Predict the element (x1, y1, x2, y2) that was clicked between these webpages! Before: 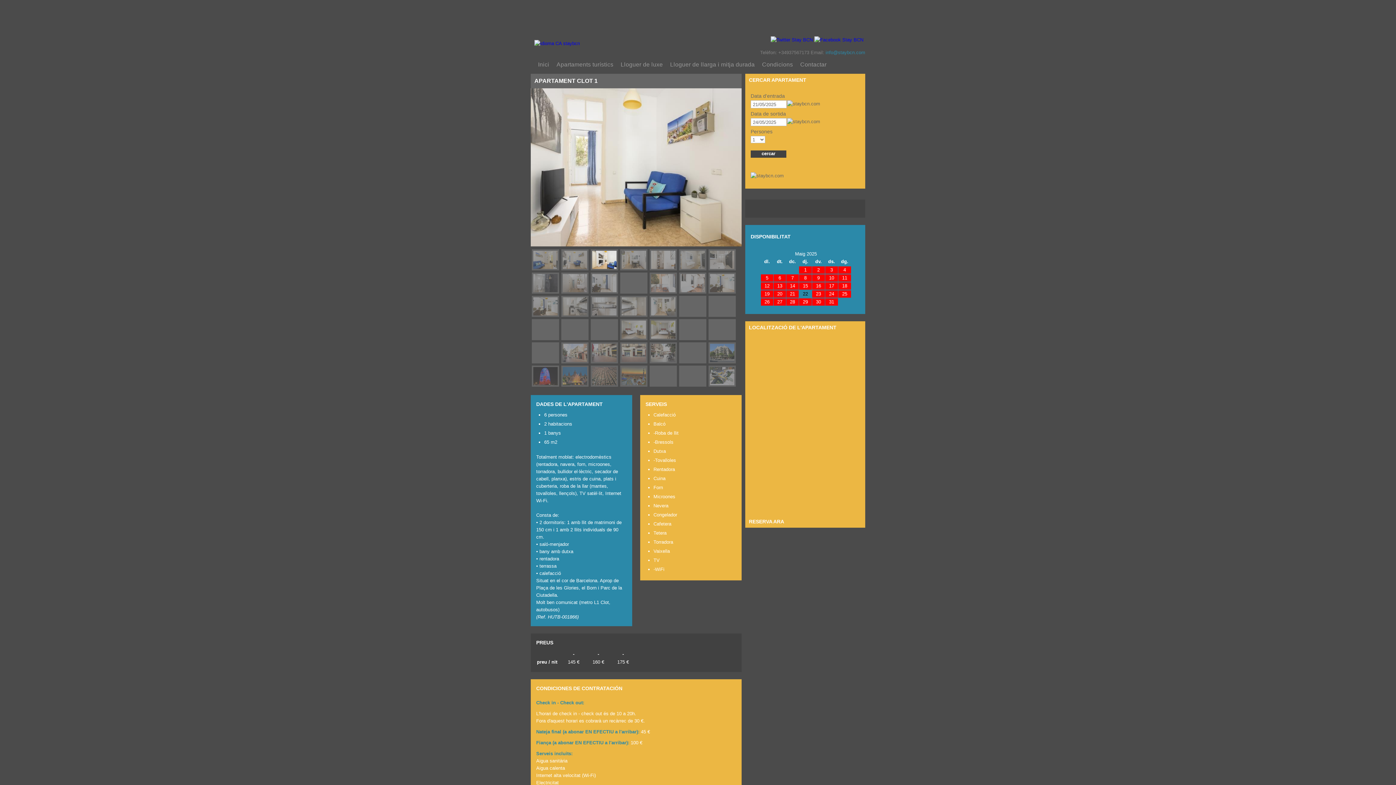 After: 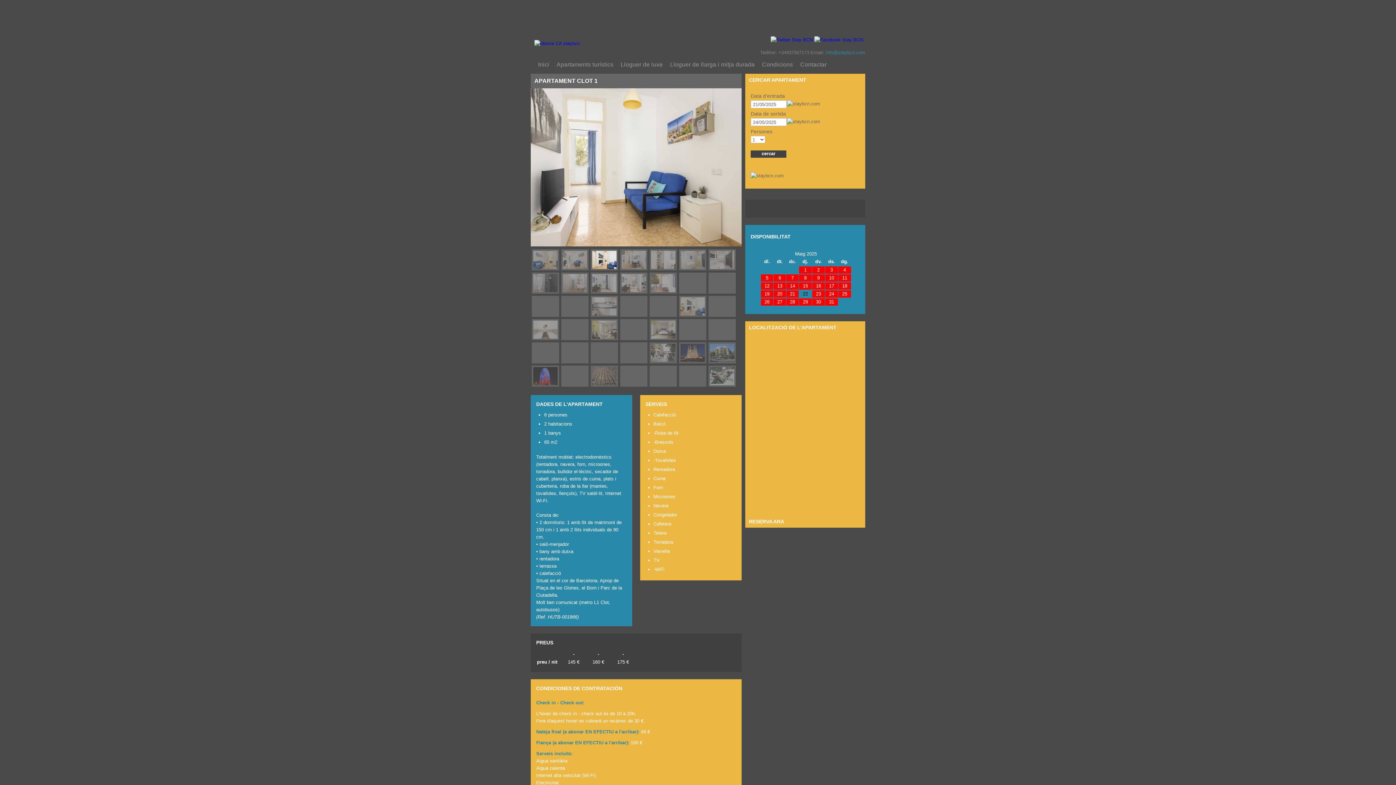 Action: bbox: (532, 40, 581, 46)